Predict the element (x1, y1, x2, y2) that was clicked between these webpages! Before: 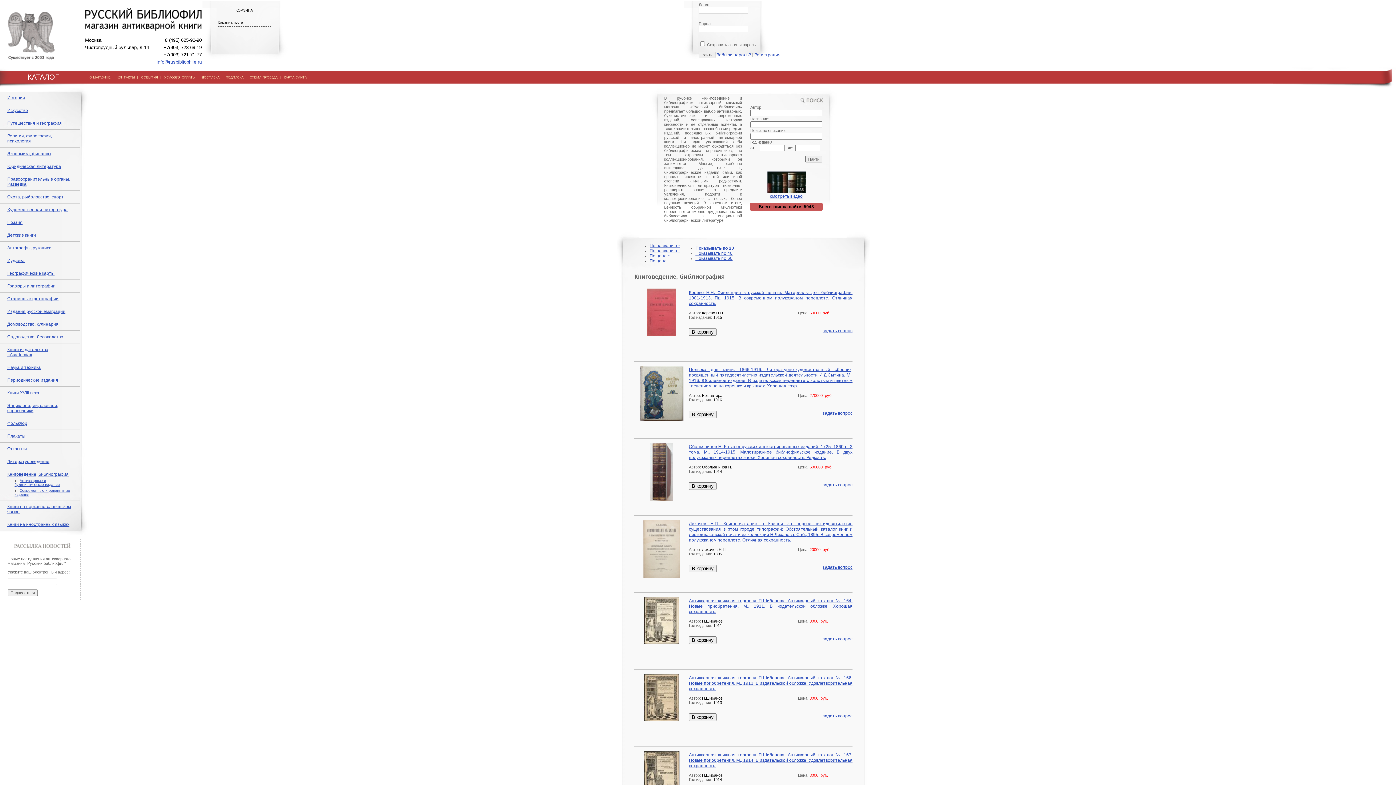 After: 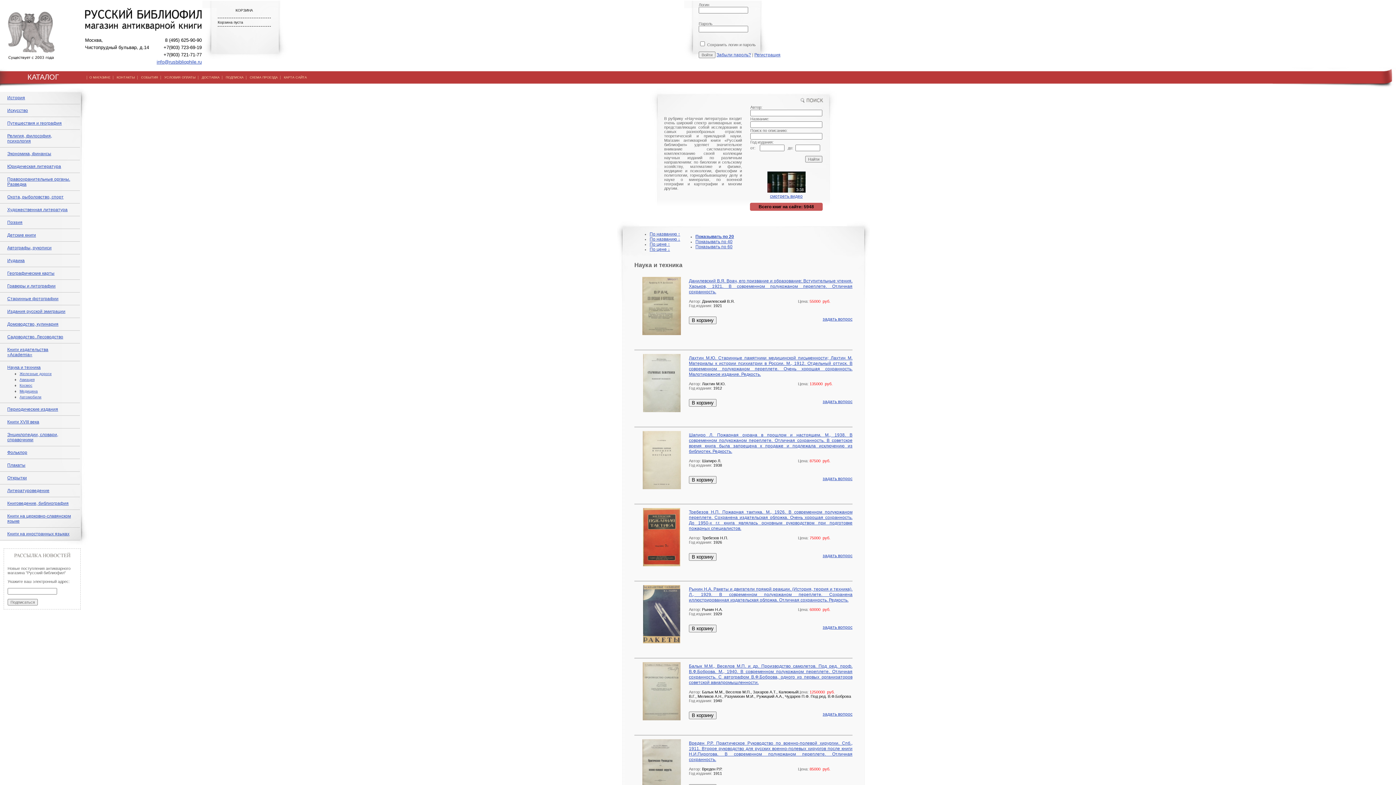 Action: bbox: (7, 365, 40, 370) label: Наука и техника